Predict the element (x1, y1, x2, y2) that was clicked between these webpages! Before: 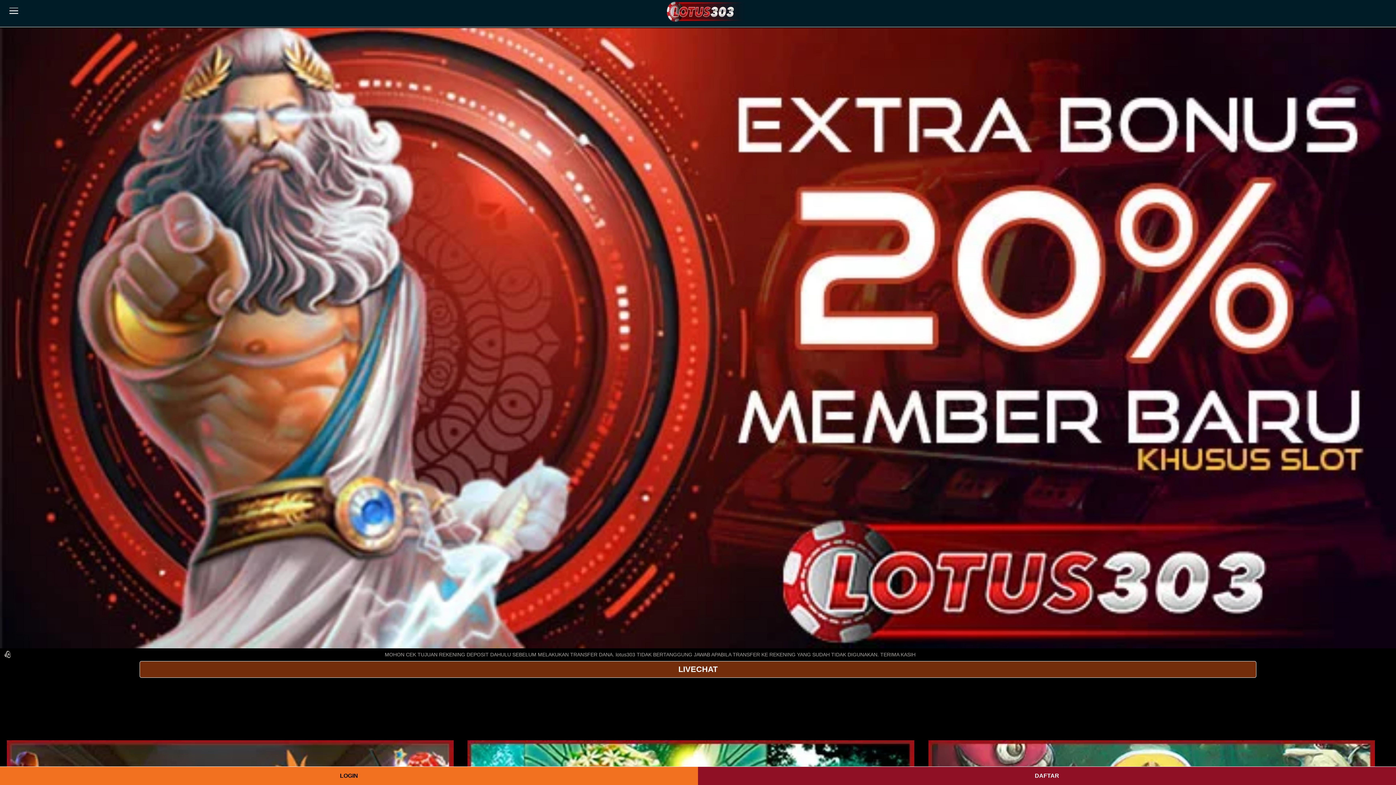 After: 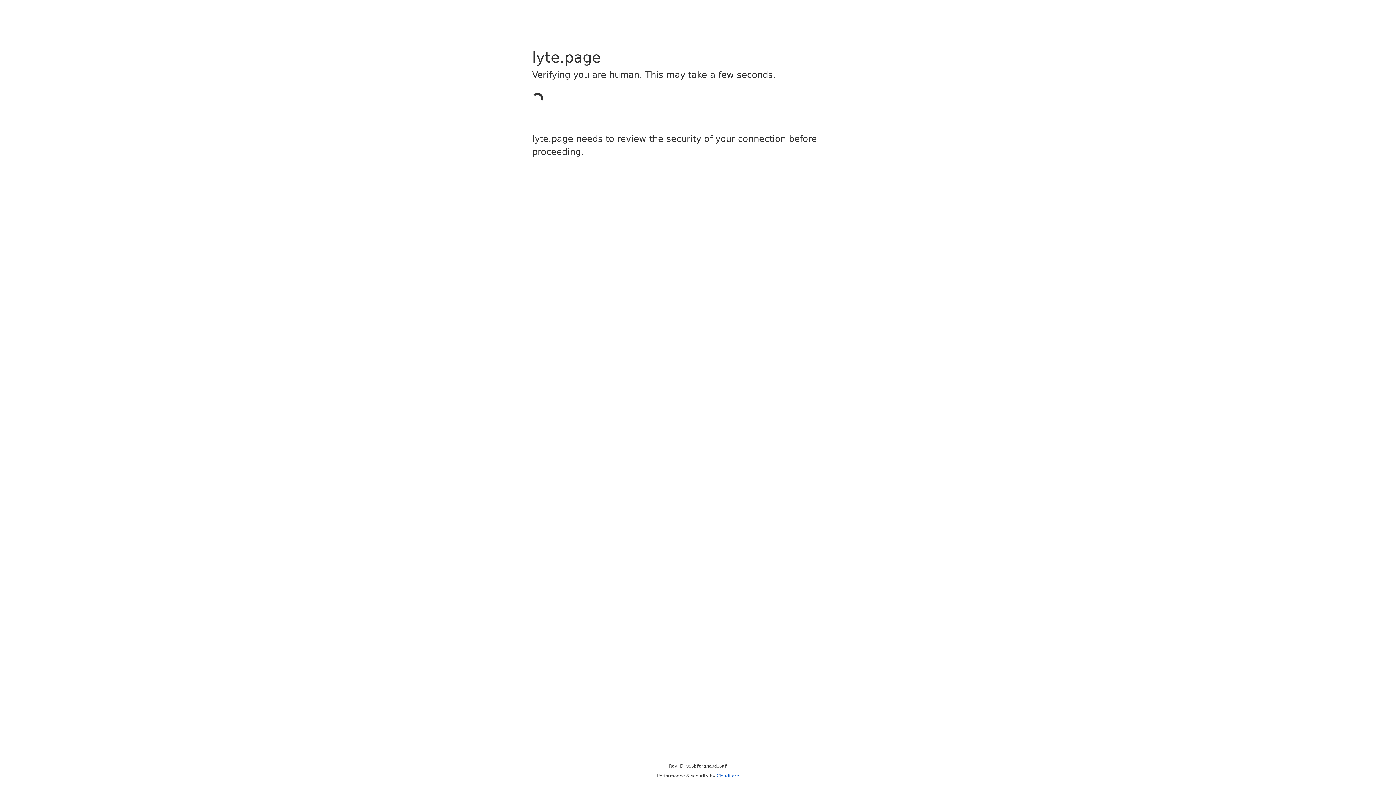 Action: bbox: (698, 767, 1396, 785) label: DAFTAR